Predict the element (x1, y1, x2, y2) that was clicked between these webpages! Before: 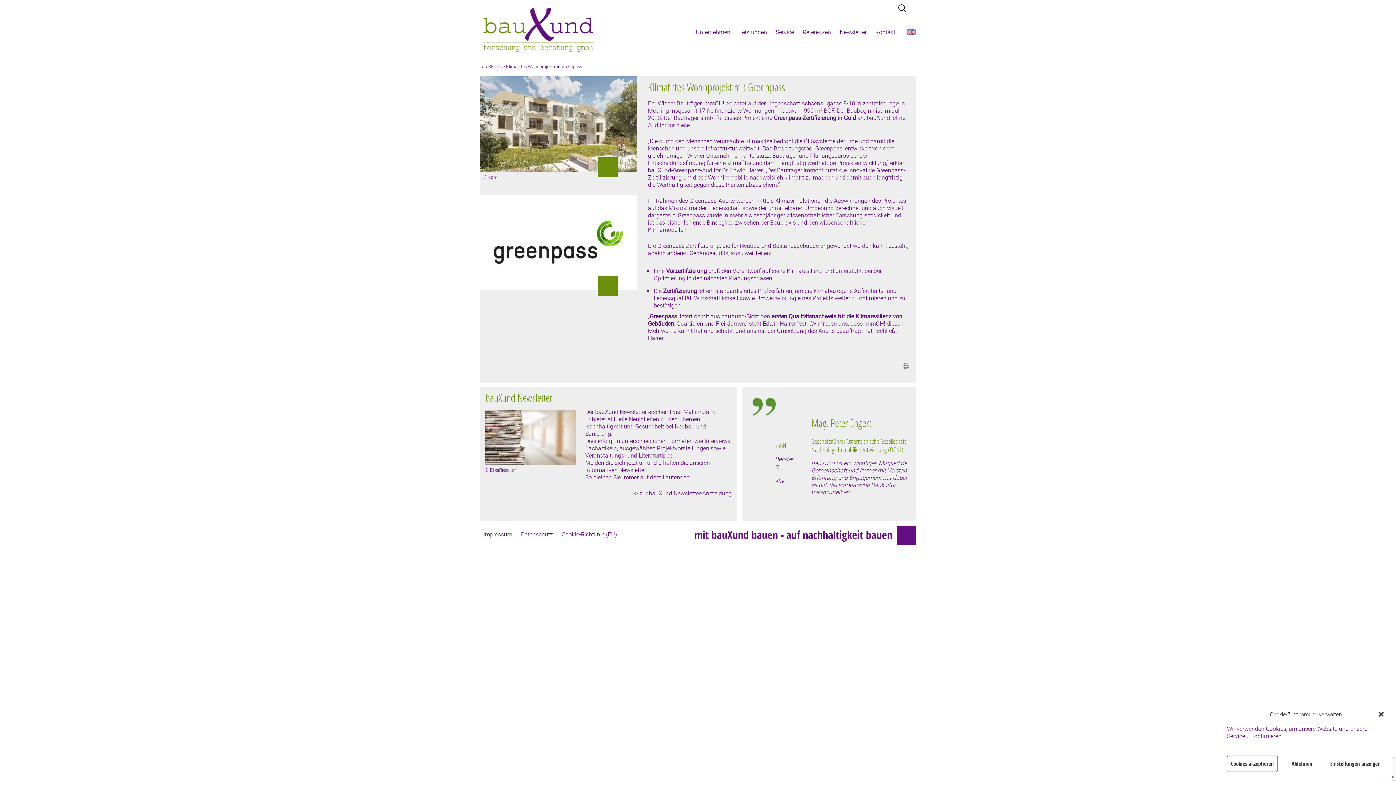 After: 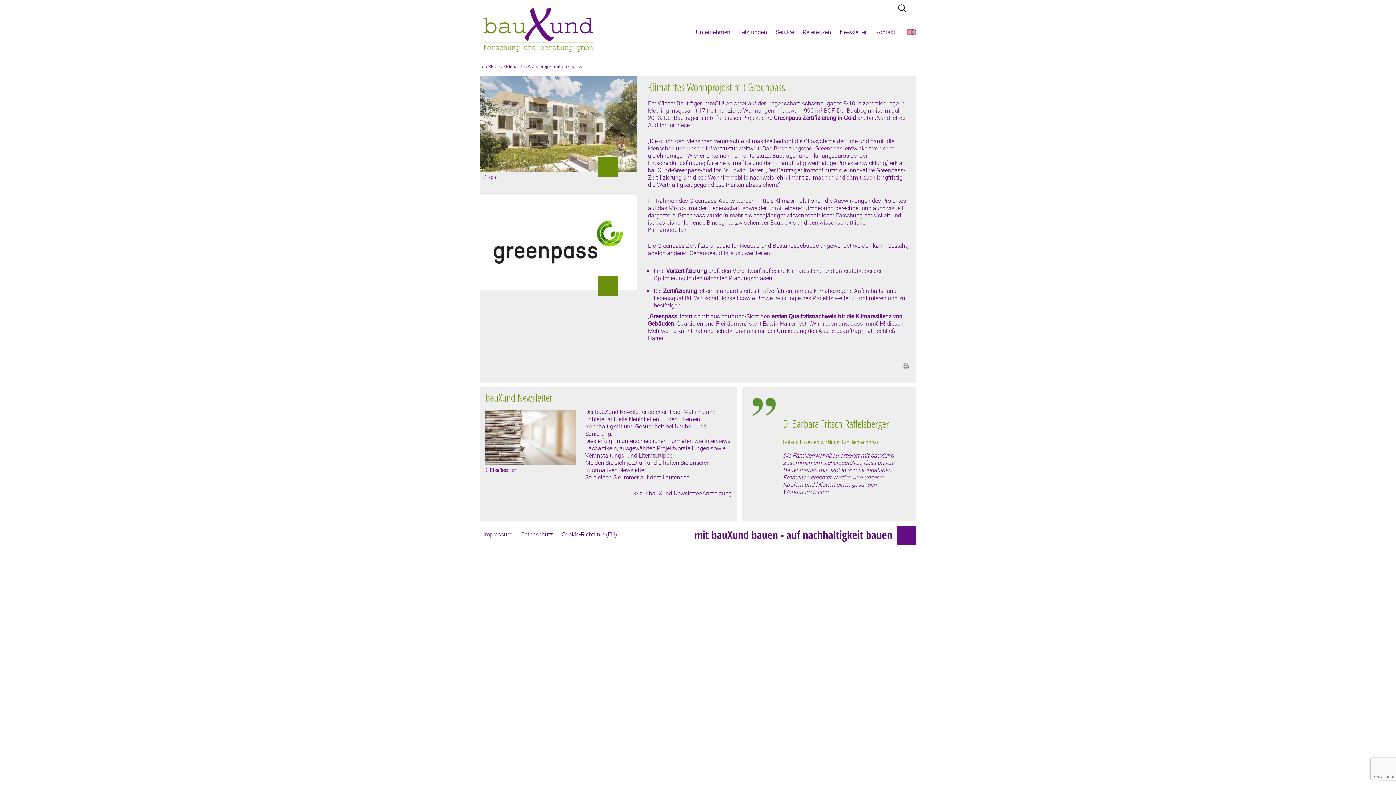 Action: bbox: (1377, 710, 1385, 718) label: Dialog schließen